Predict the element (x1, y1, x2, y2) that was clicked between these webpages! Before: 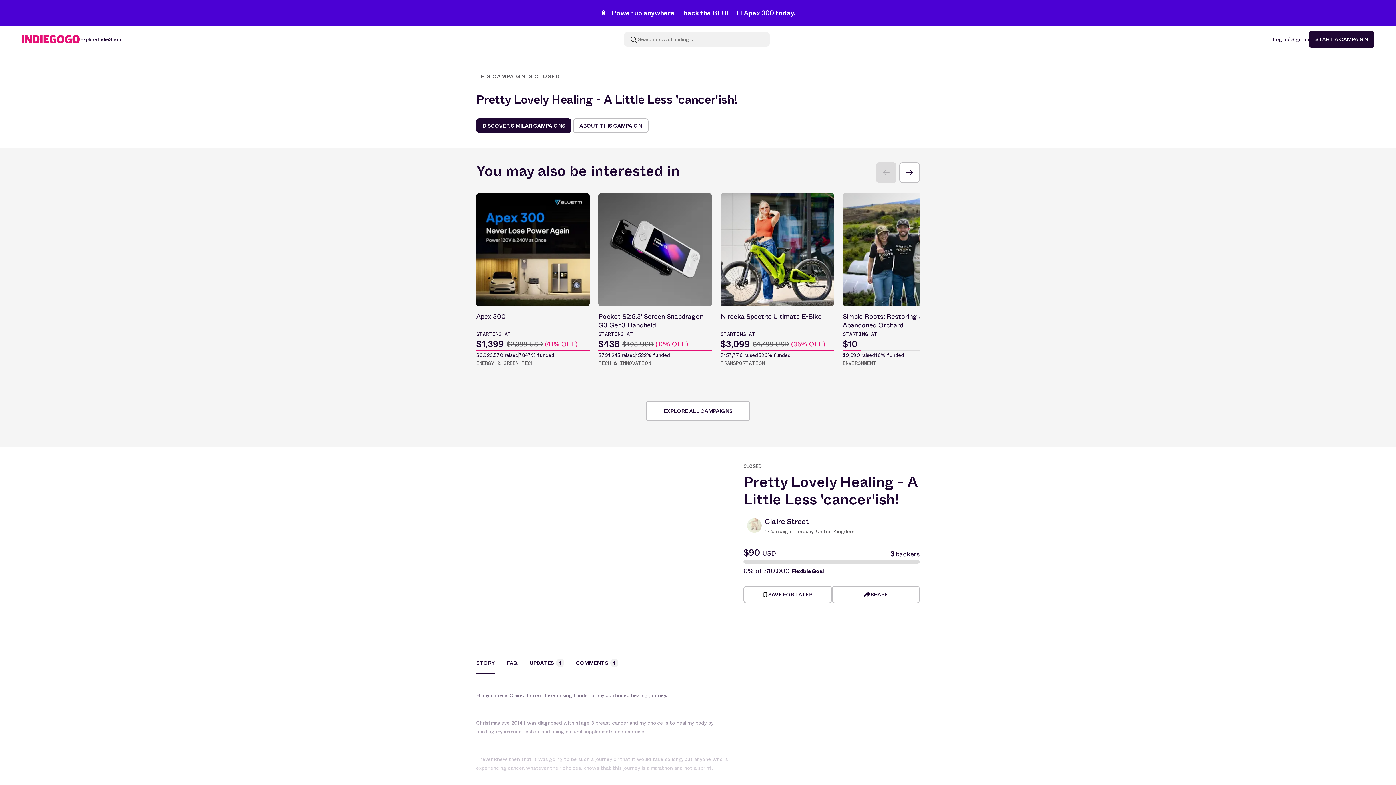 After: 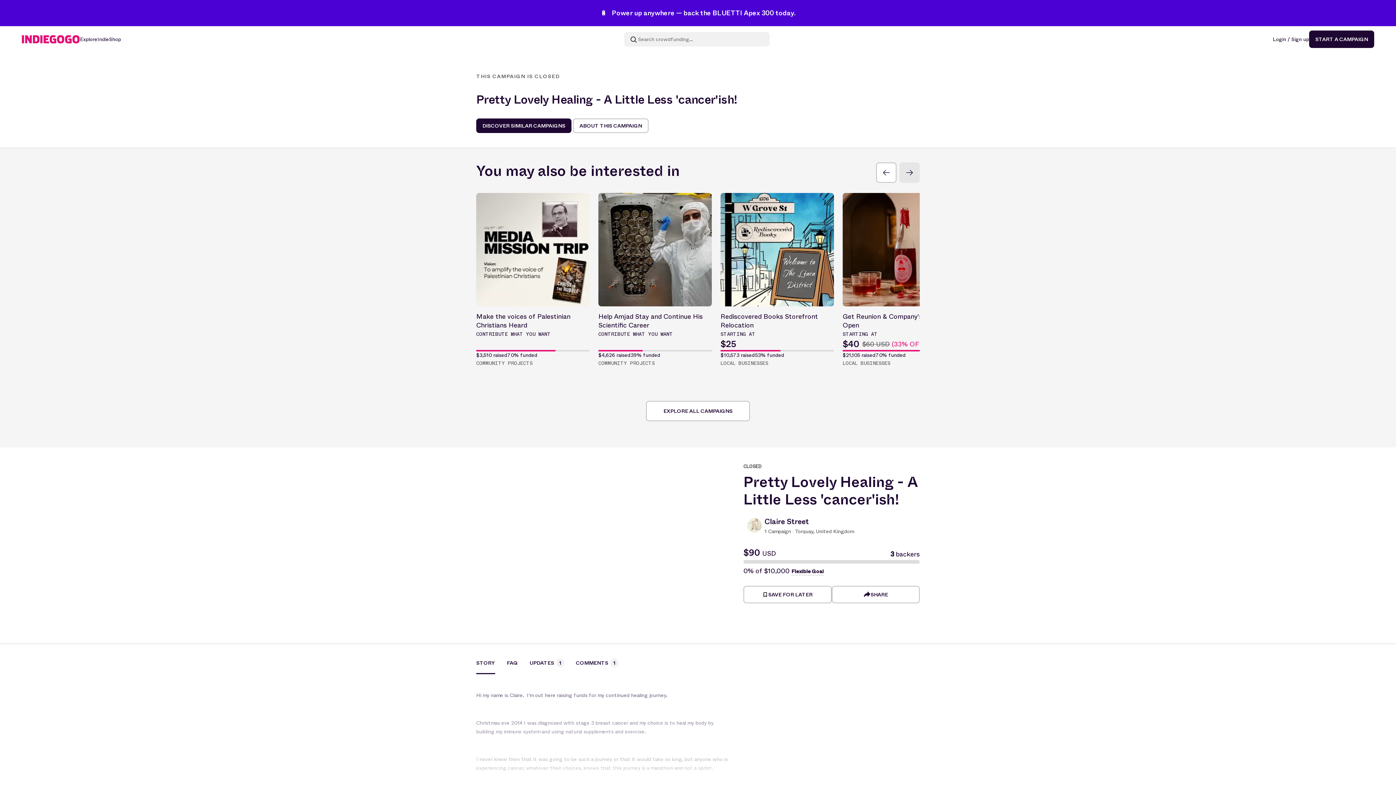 Action: bbox: (899, 162, 920, 182)